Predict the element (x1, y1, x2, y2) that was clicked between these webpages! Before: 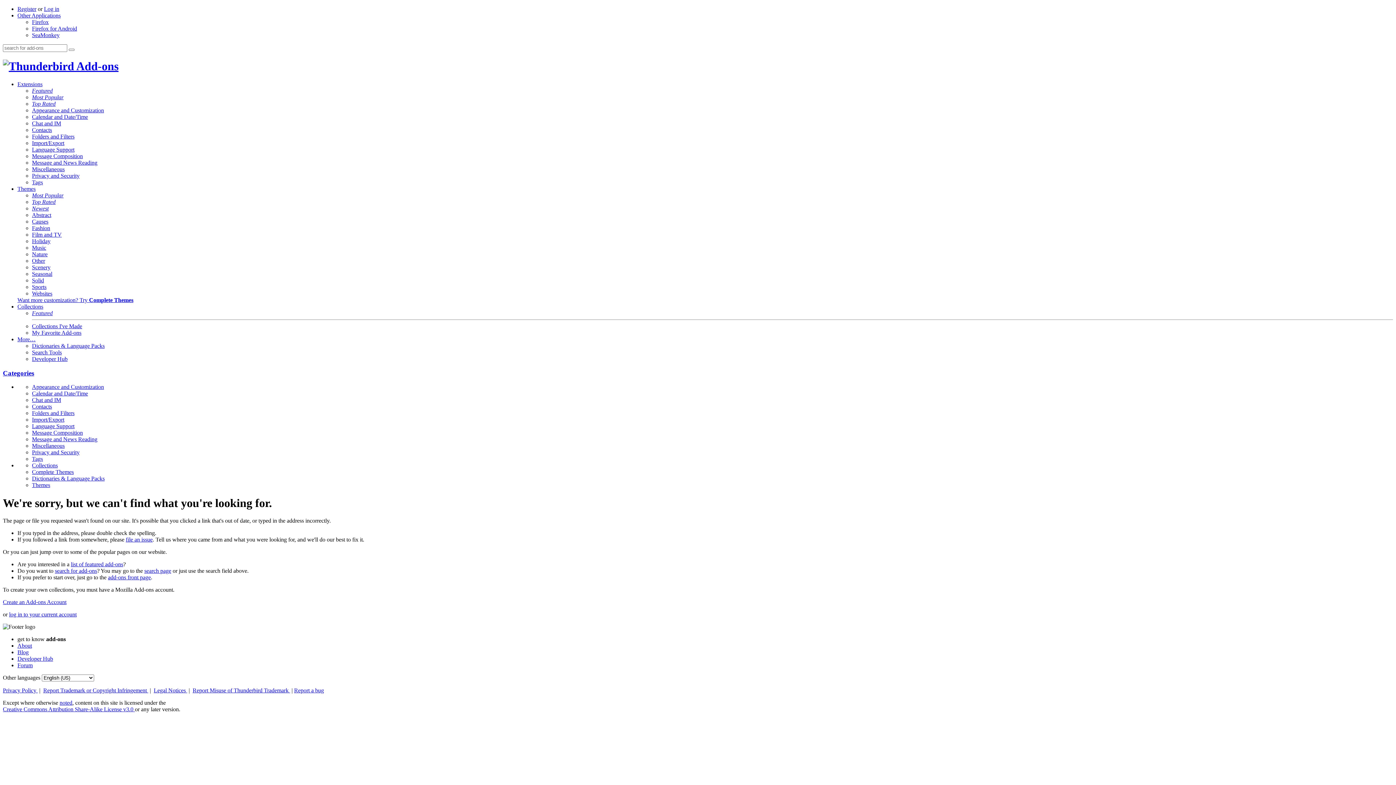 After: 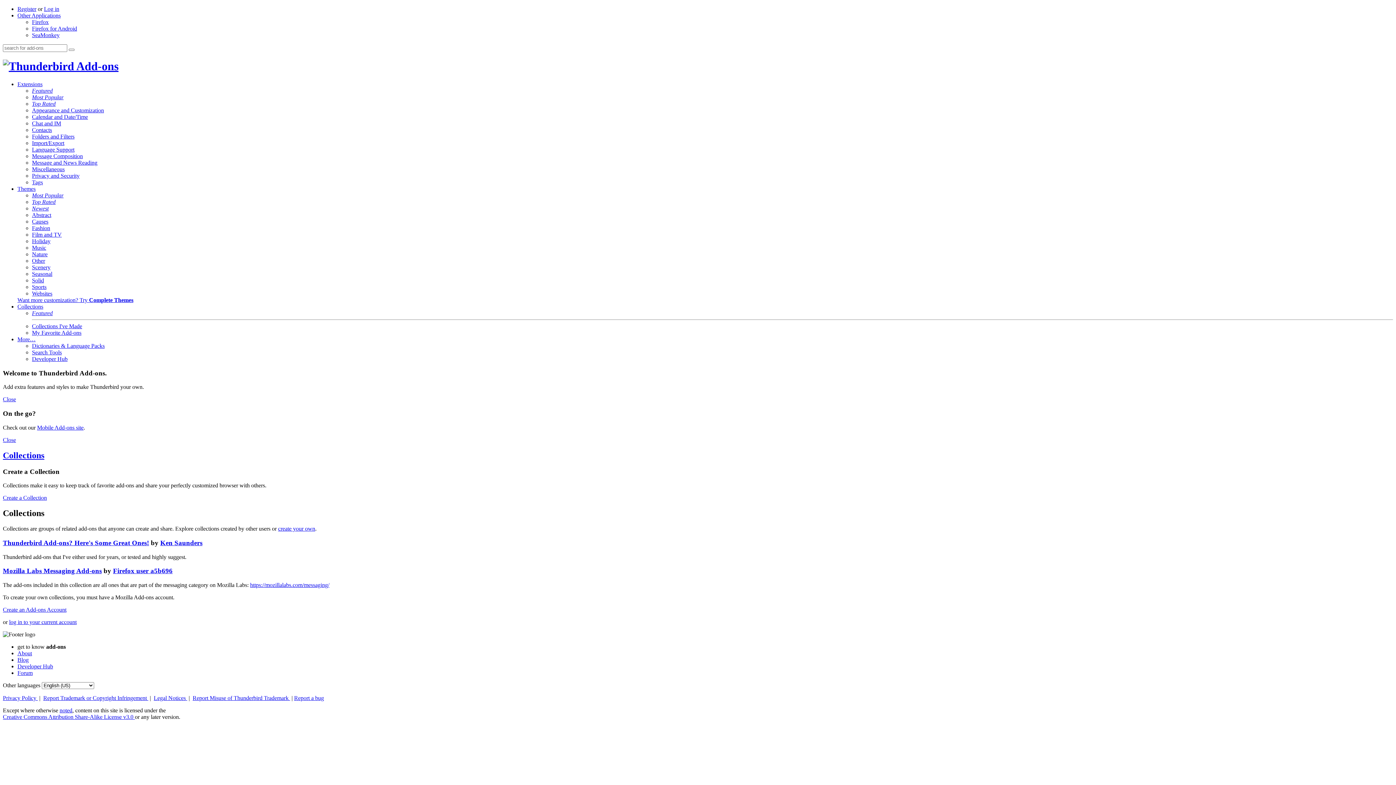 Action: bbox: (32, 462, 57, 468) label: Collections